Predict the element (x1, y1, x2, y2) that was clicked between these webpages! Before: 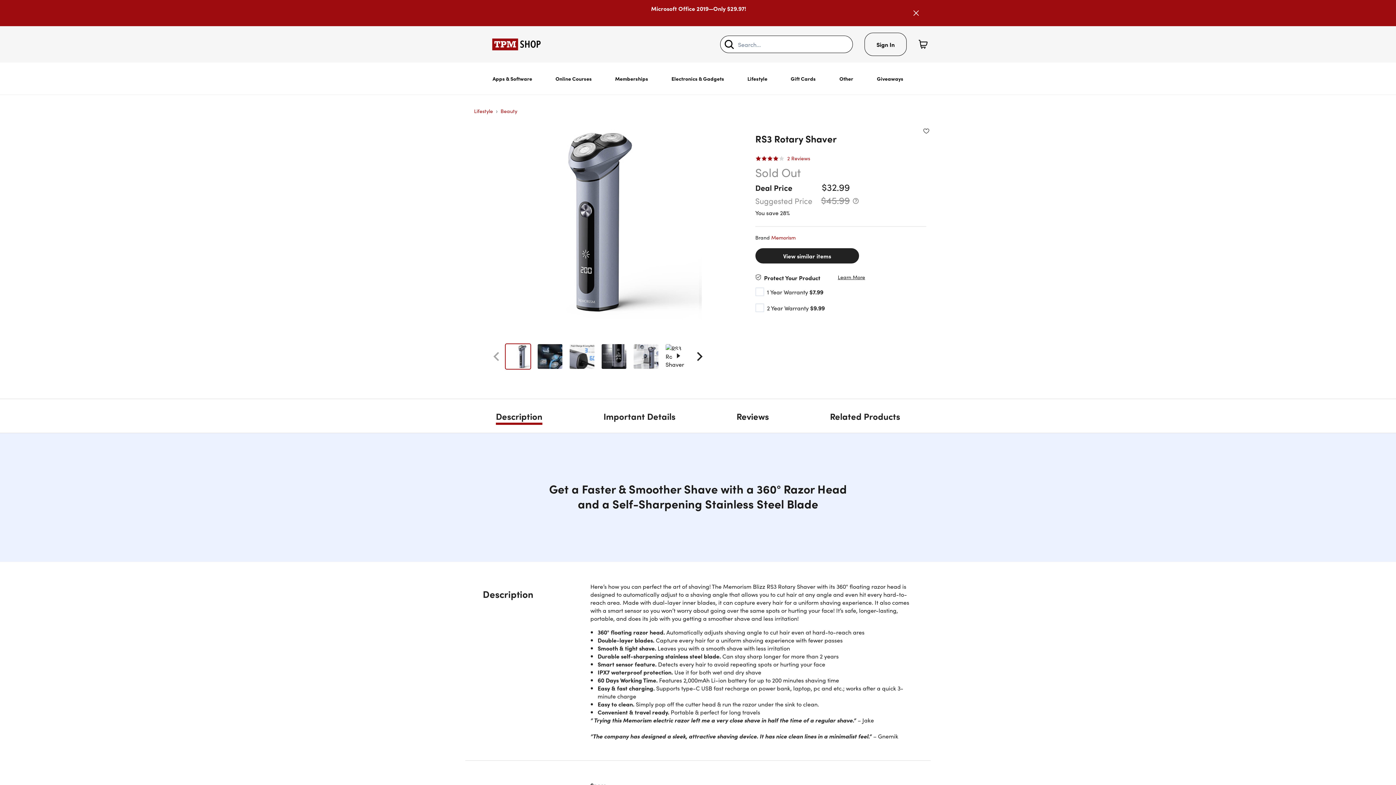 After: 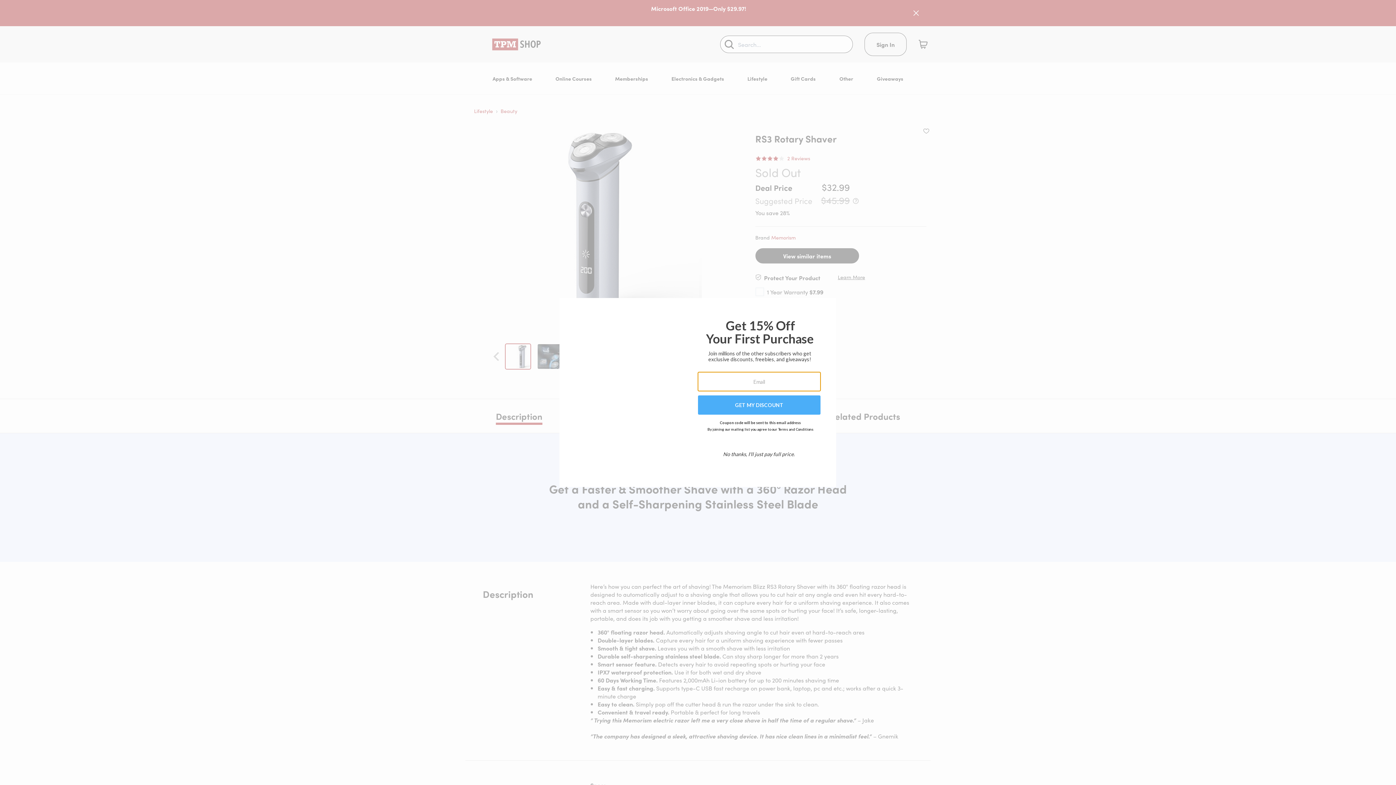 Action: label: Search bbox: (724, 39, 734, 49)